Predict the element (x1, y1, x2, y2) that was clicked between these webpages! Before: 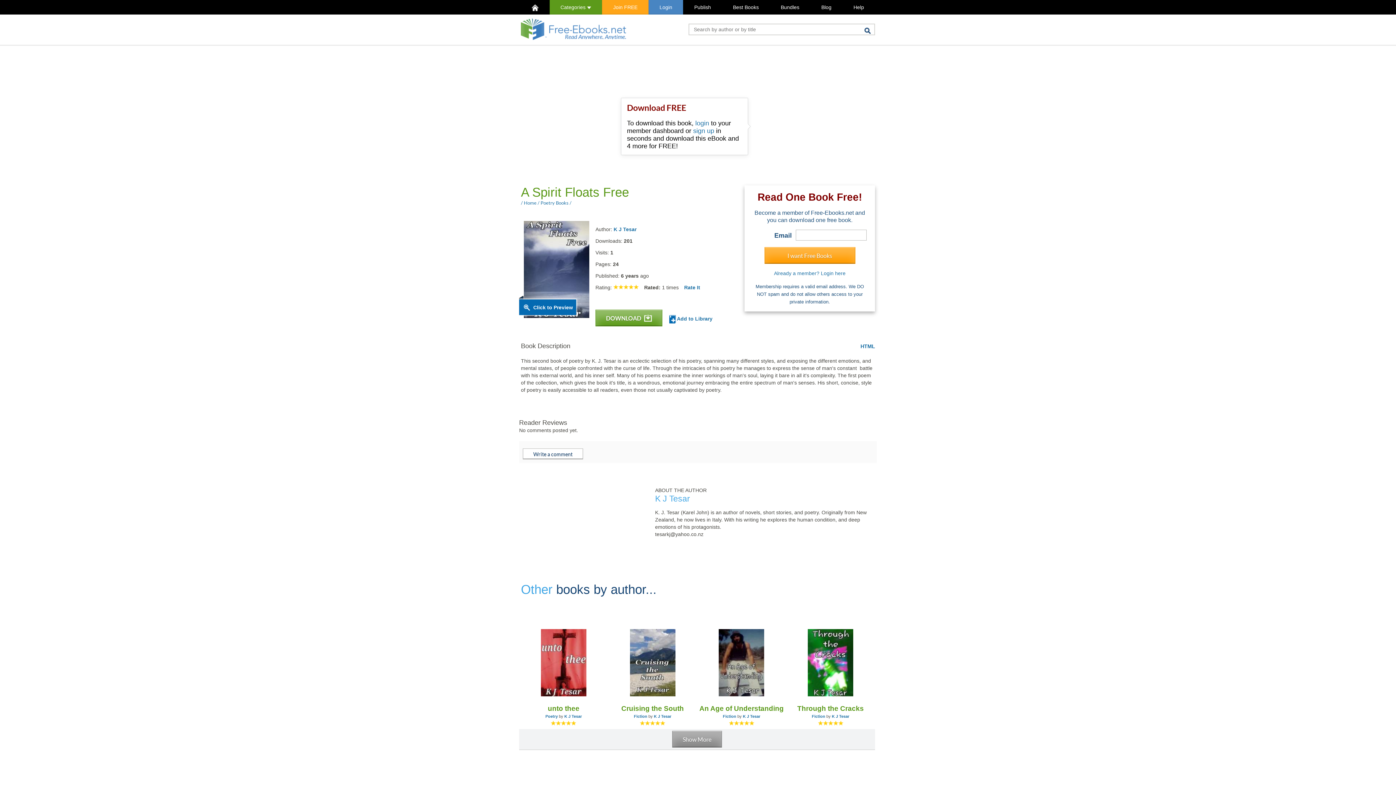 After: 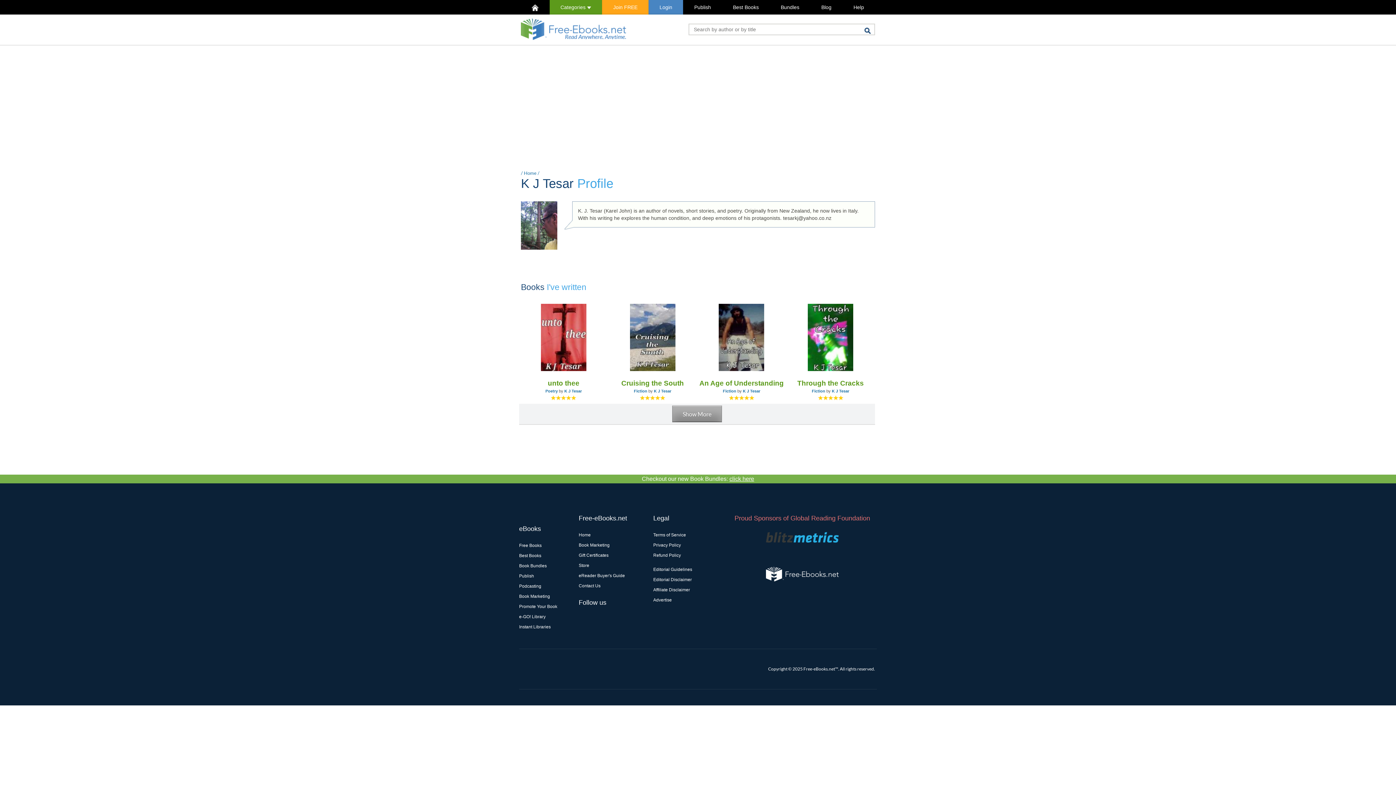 Action: label: K J Tesar bbox: (654, 714, 671, 718)